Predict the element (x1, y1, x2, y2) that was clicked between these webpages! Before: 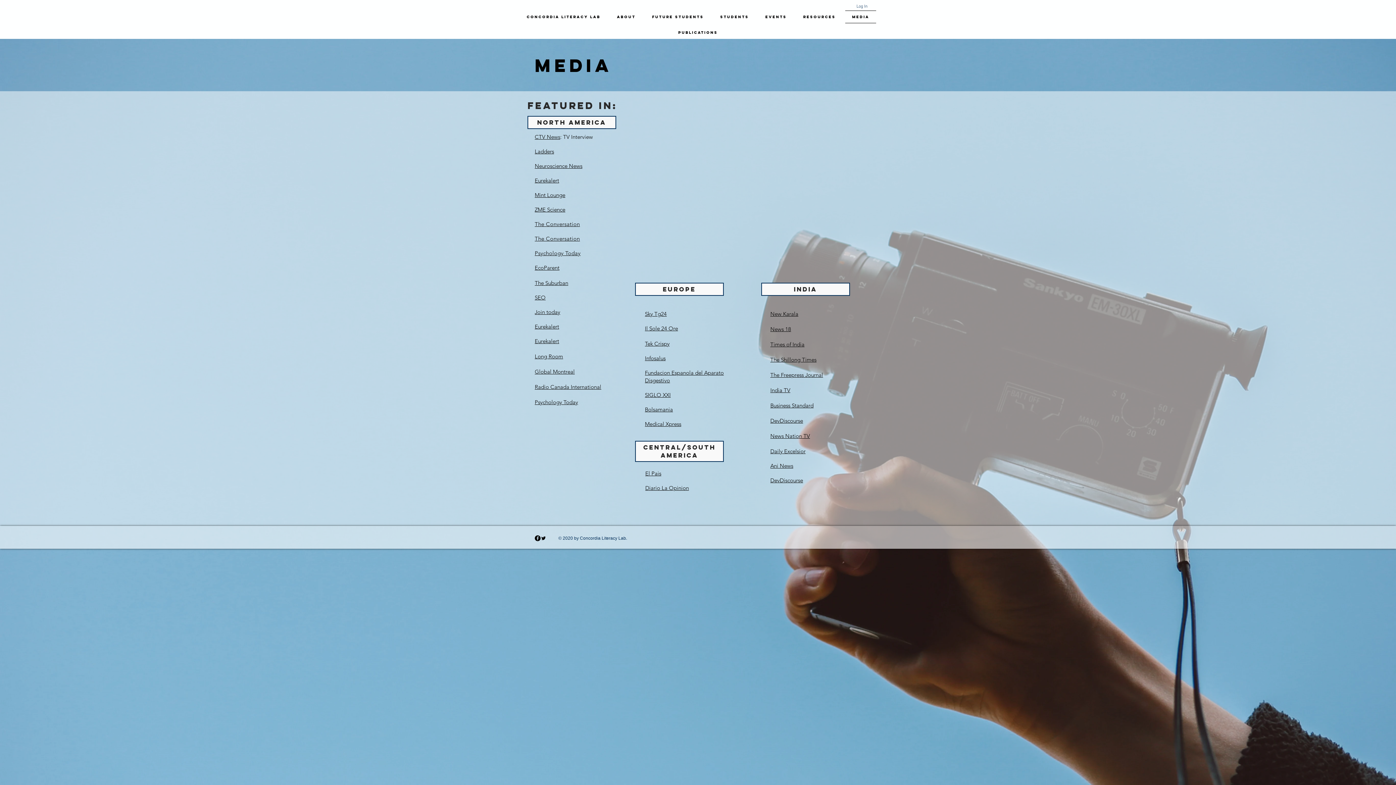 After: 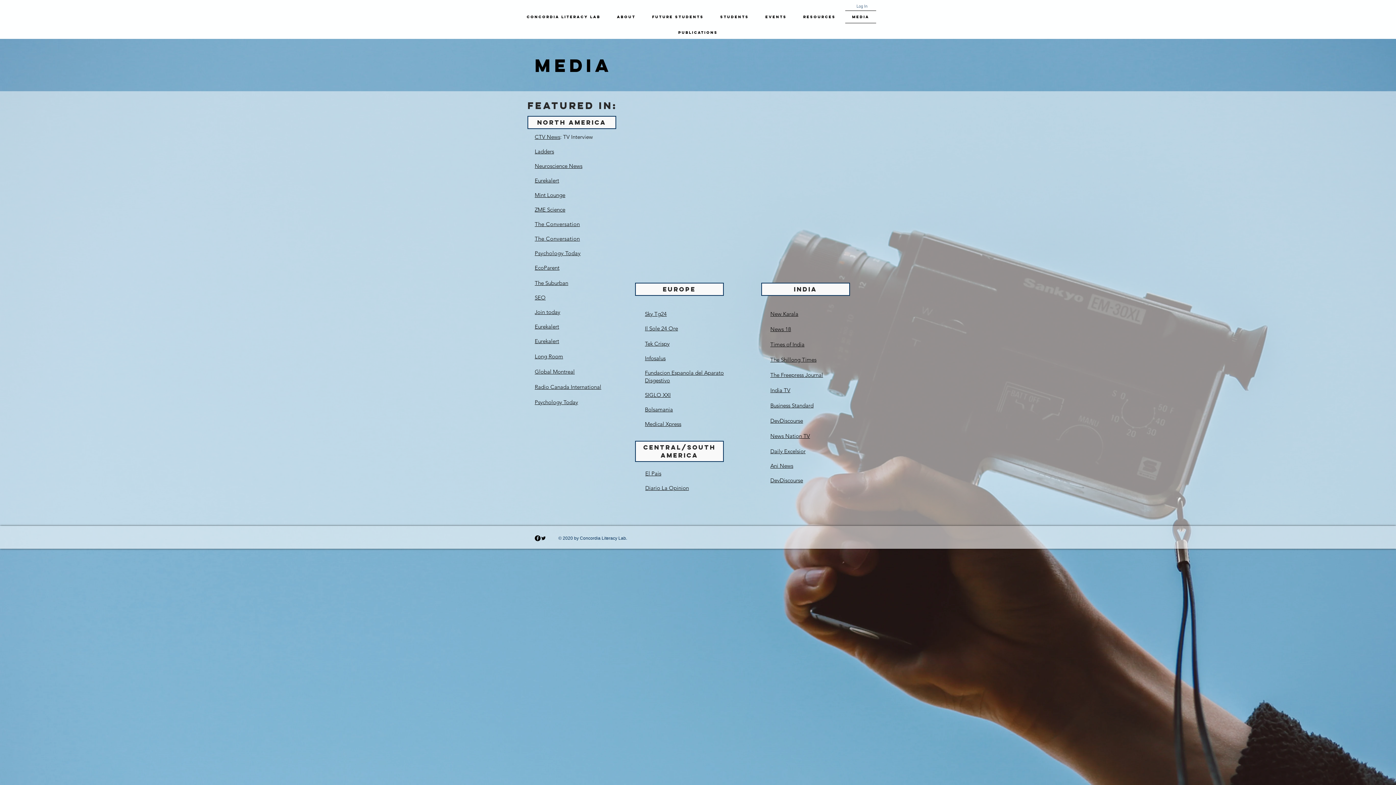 Action: label: ZME Science bbox: (534, 206, 565, 213)